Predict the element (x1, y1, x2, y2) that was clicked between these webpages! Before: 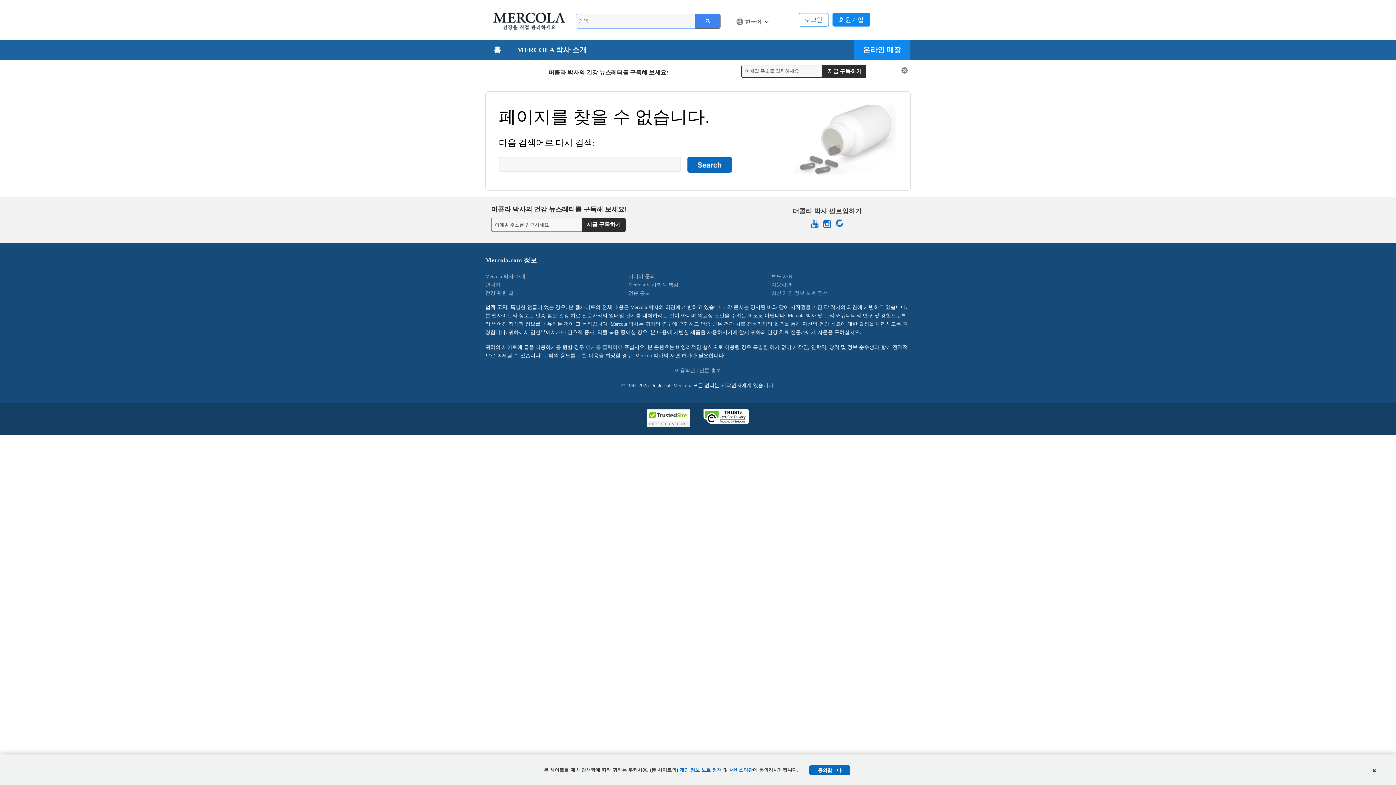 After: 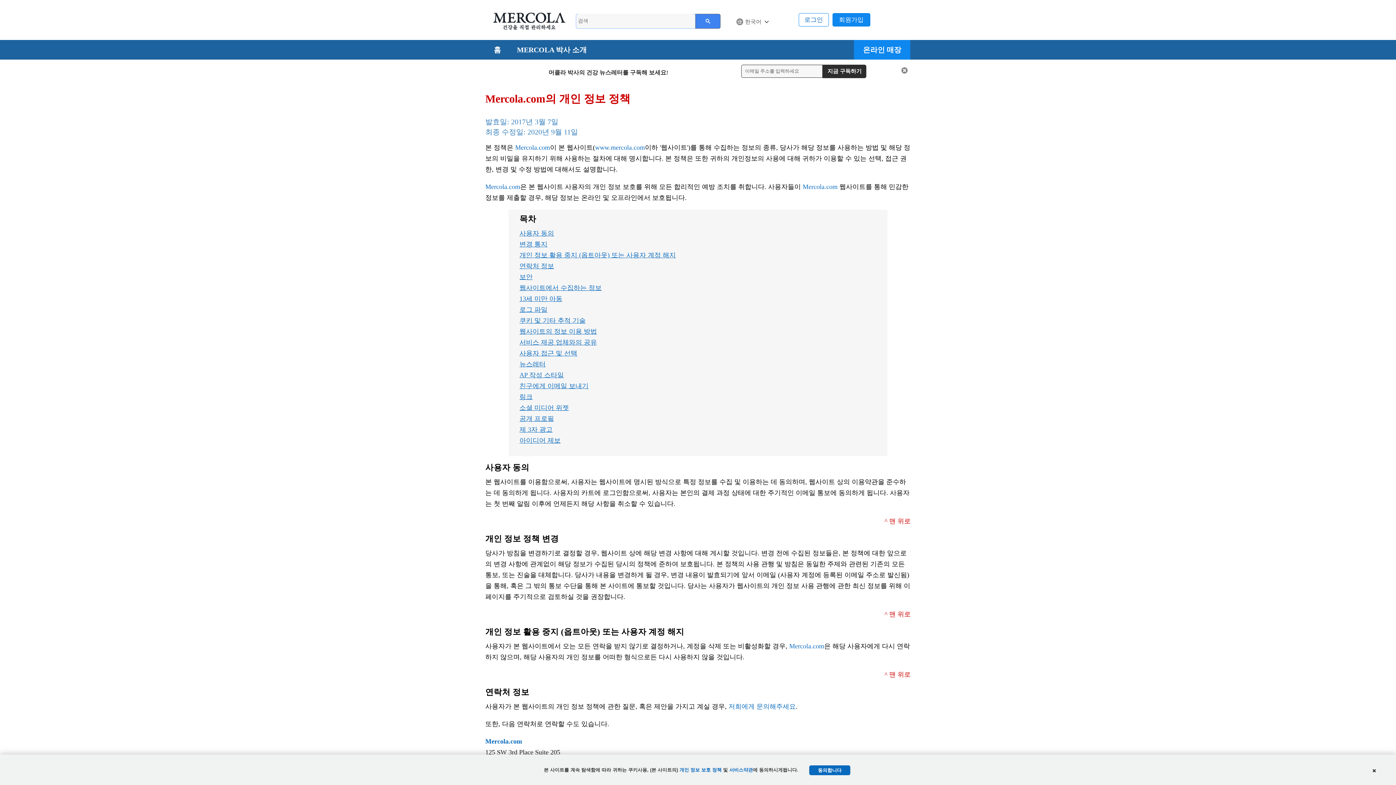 Action: label: 최신 개인 정보 보호 정책 bbox: (771, 290, 828, 296)